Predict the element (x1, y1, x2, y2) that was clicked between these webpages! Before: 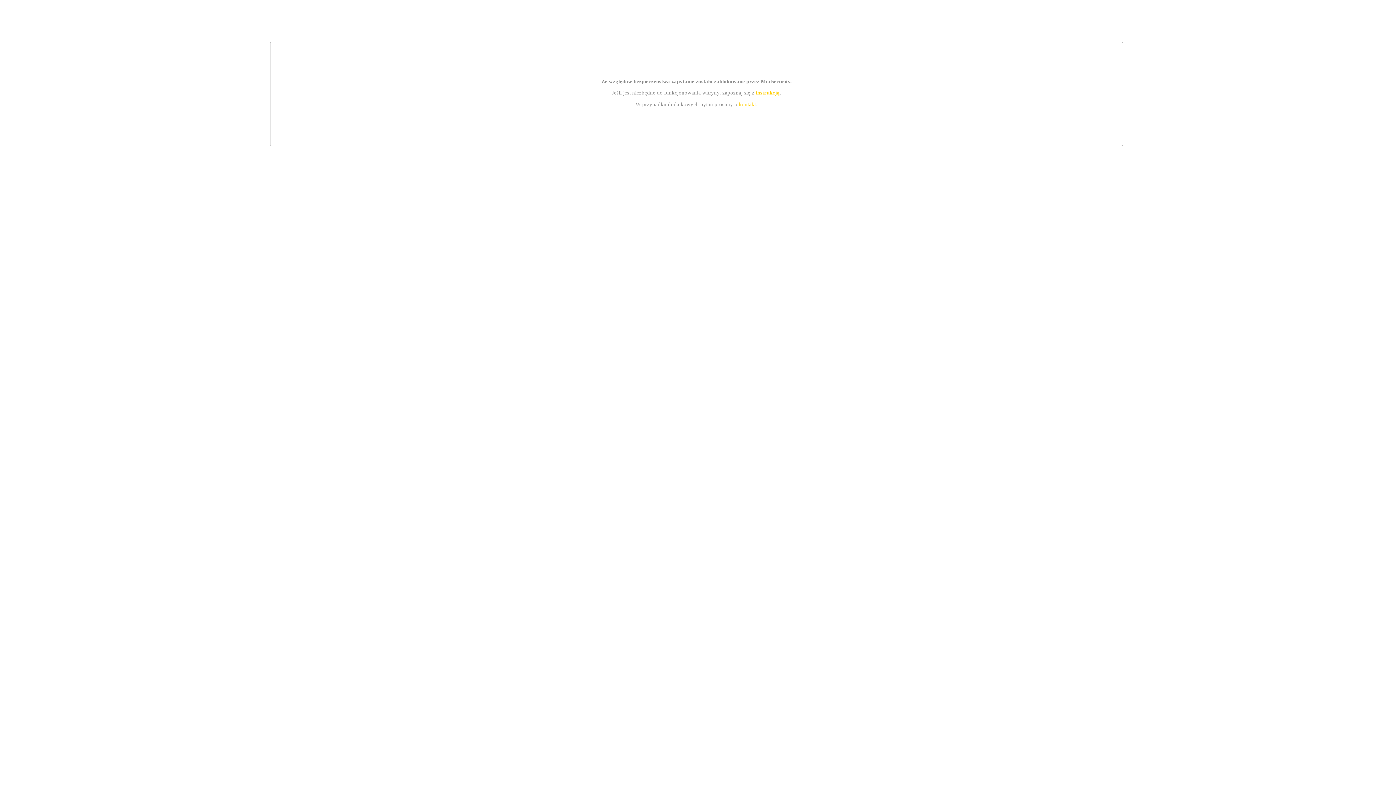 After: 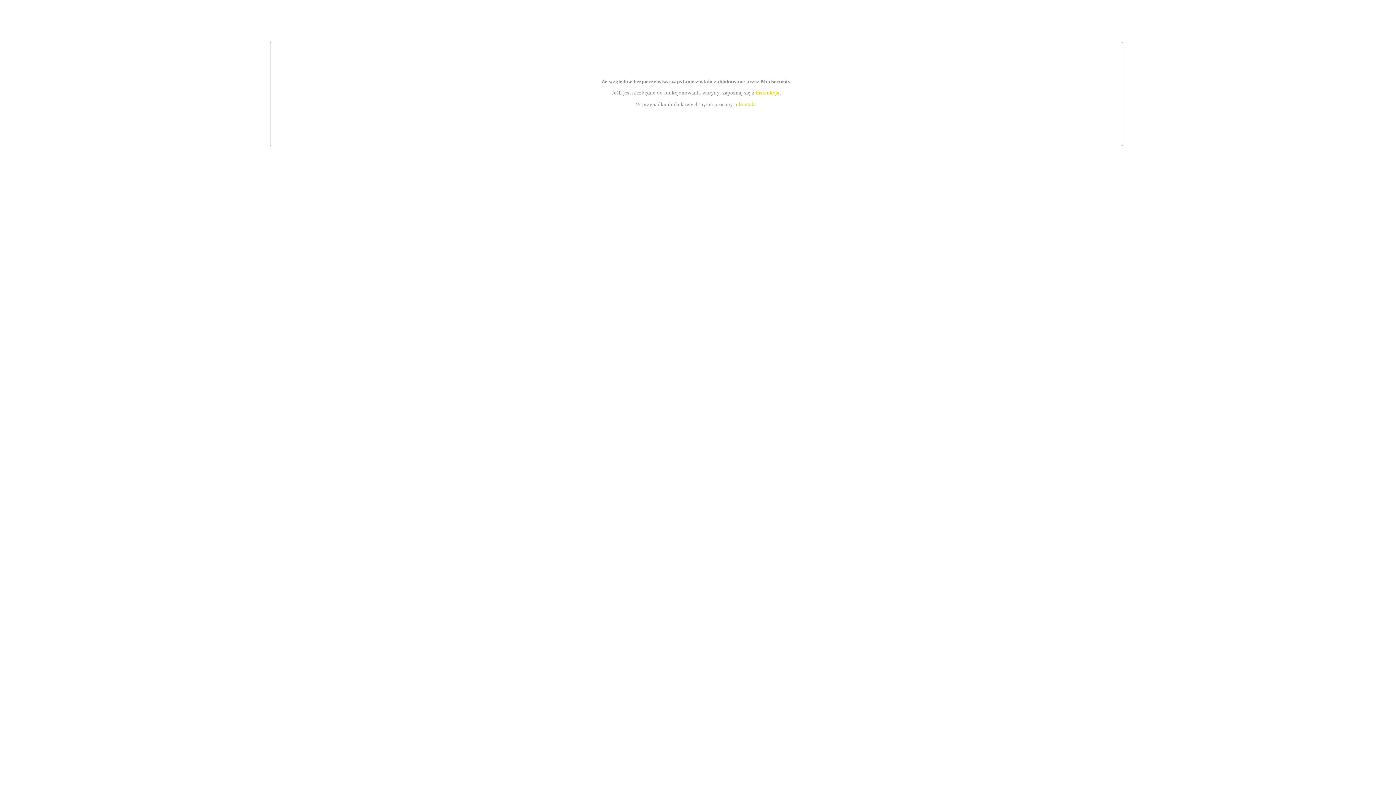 Action: label: instrukcją bbox: (755, 89, 779, 95)